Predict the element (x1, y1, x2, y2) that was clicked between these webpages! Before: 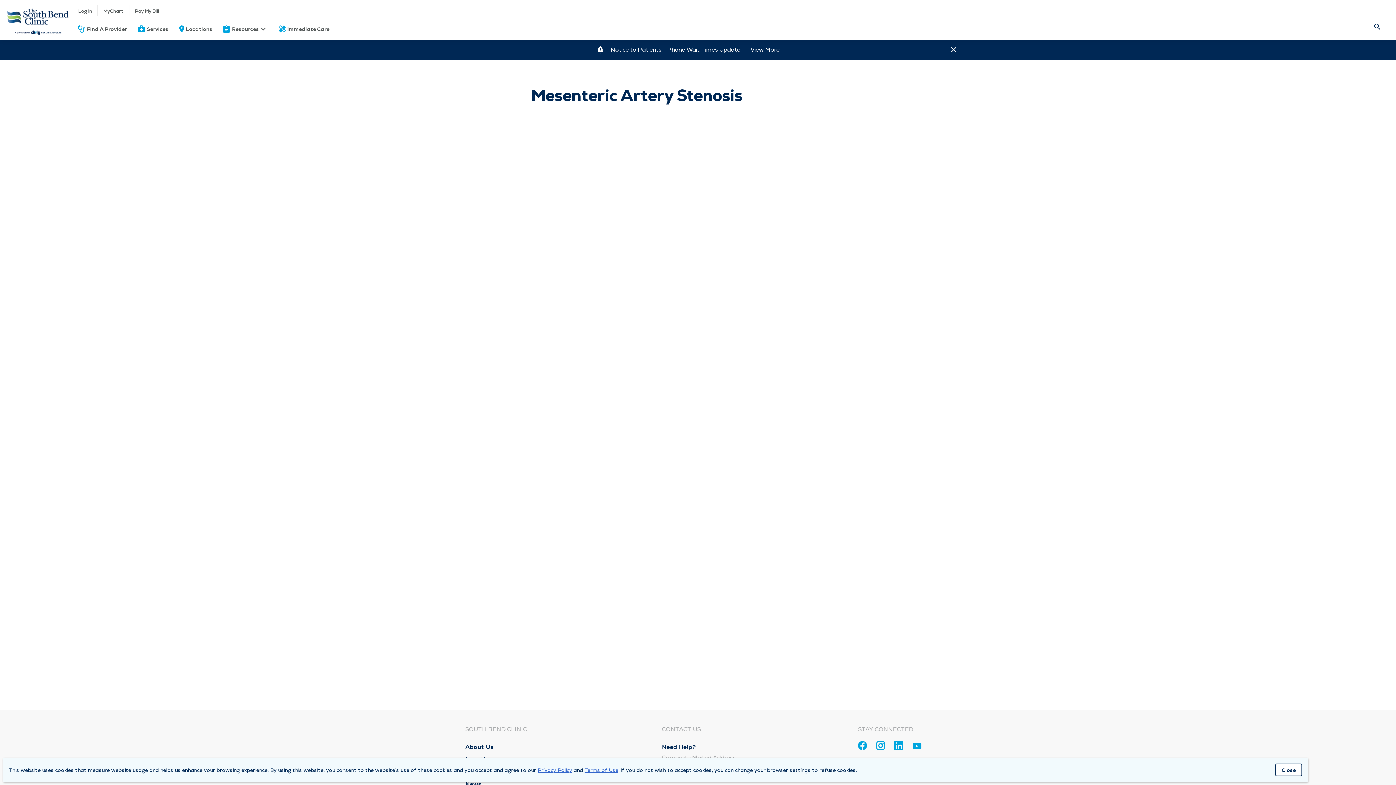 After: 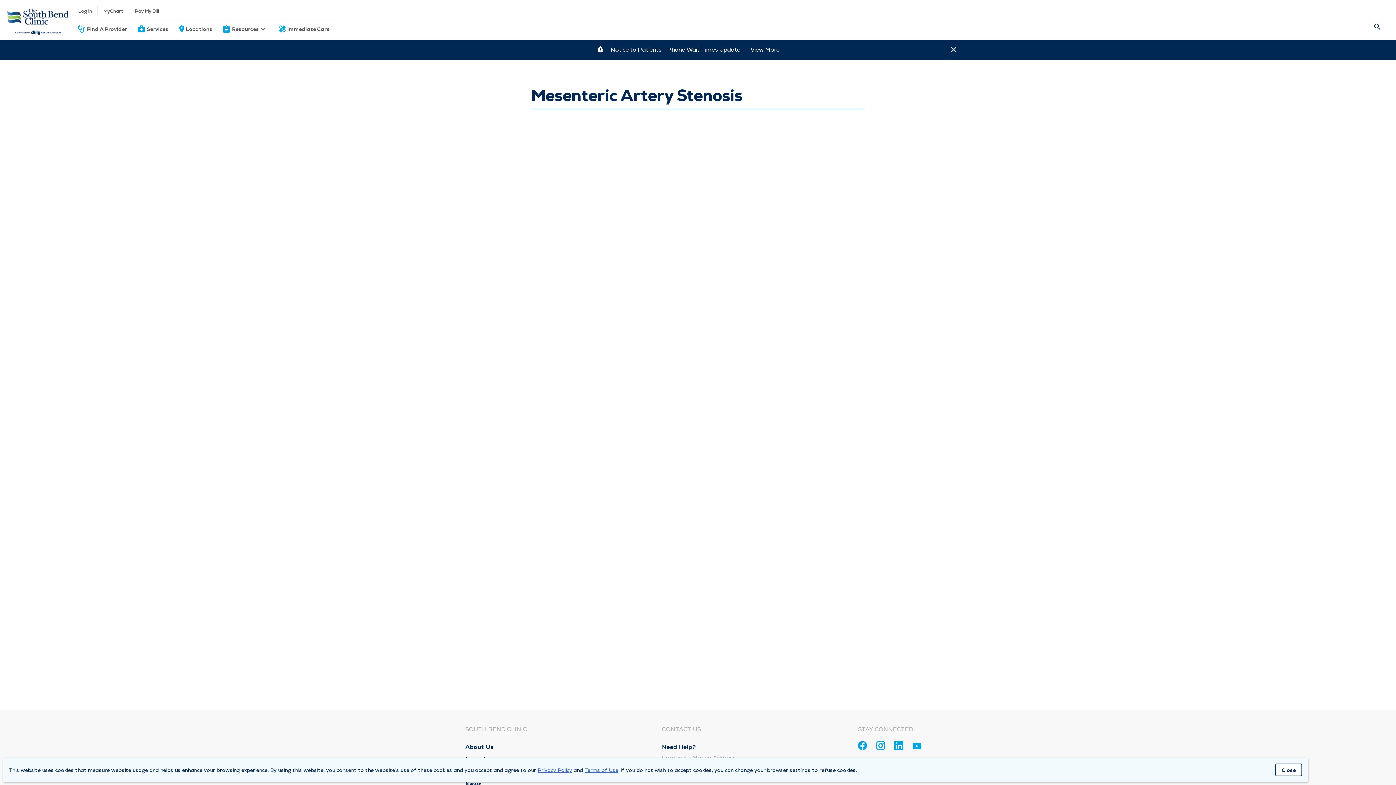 Action: label: Terms of Use bbox: (584, 767, 618, 773)